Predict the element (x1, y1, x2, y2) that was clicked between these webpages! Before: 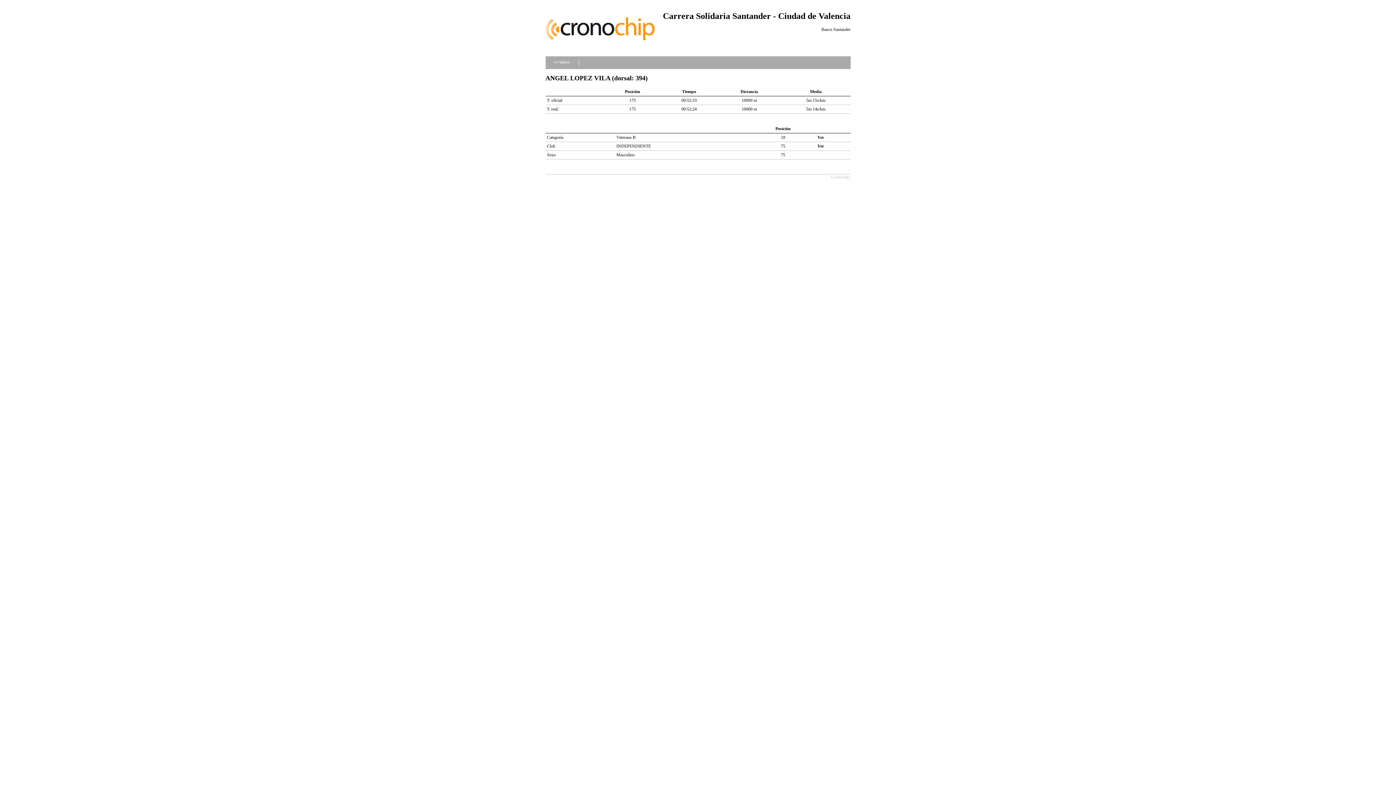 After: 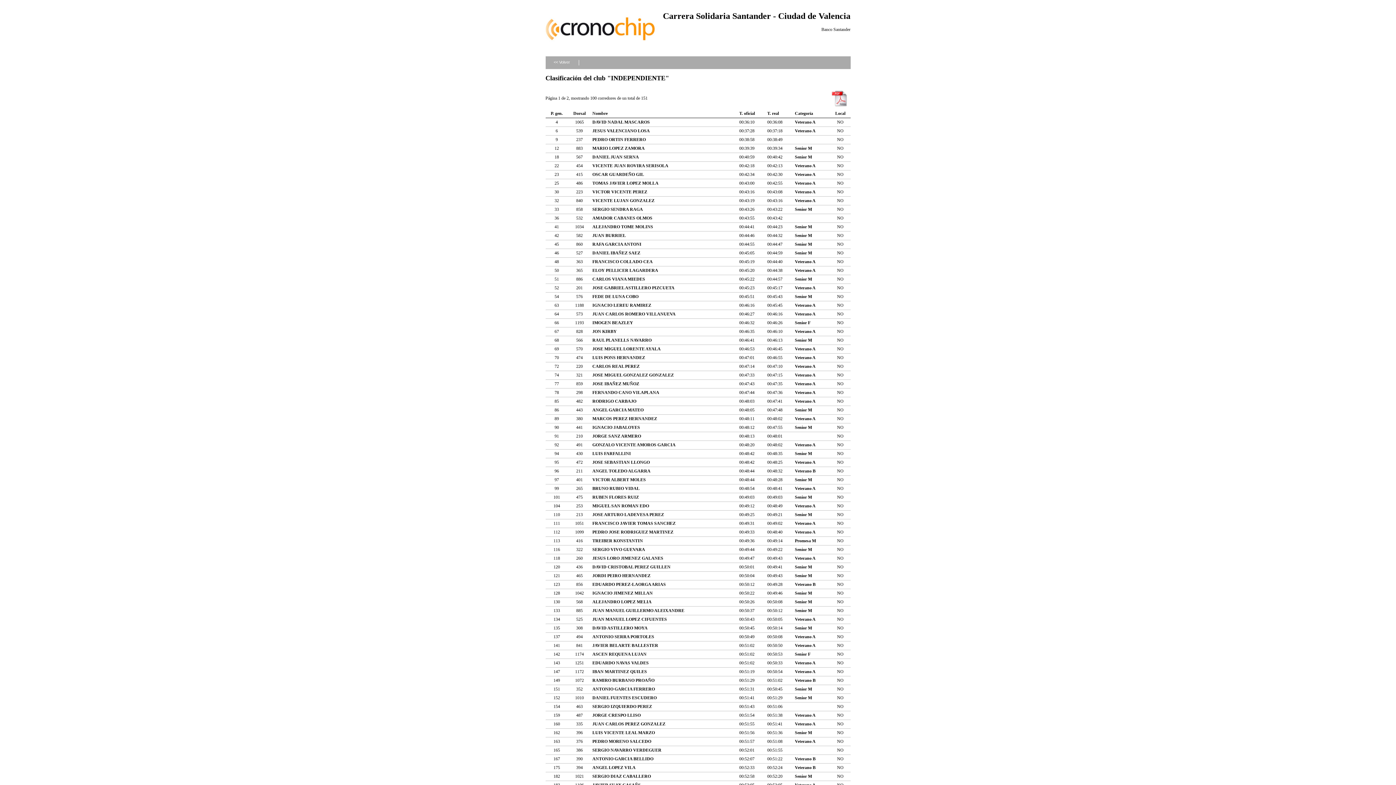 Action: label: Ver bbox: (817, 143, 824, 148)